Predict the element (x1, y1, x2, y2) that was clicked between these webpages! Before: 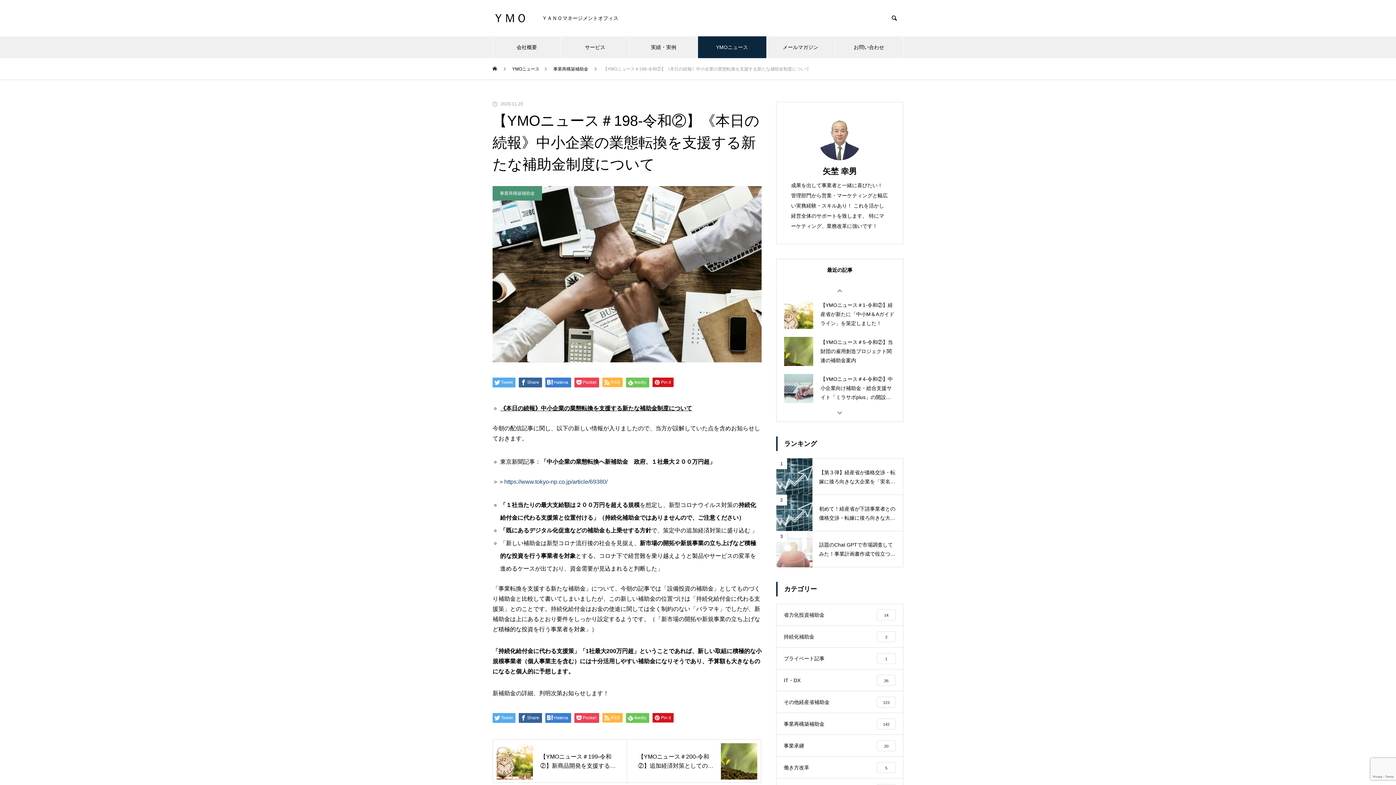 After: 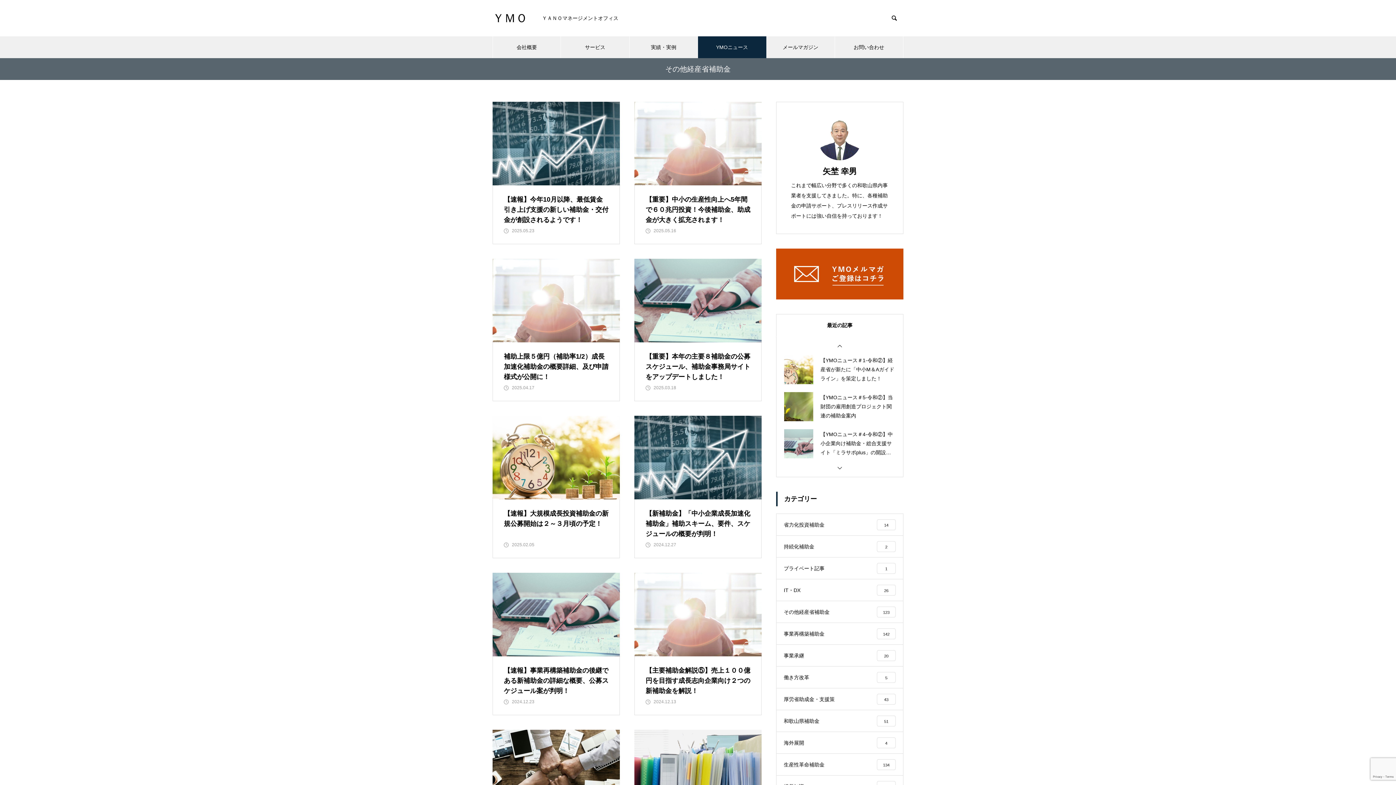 Action: bbox: (776, 691, 903, 713) label: その他経産省補助金
123